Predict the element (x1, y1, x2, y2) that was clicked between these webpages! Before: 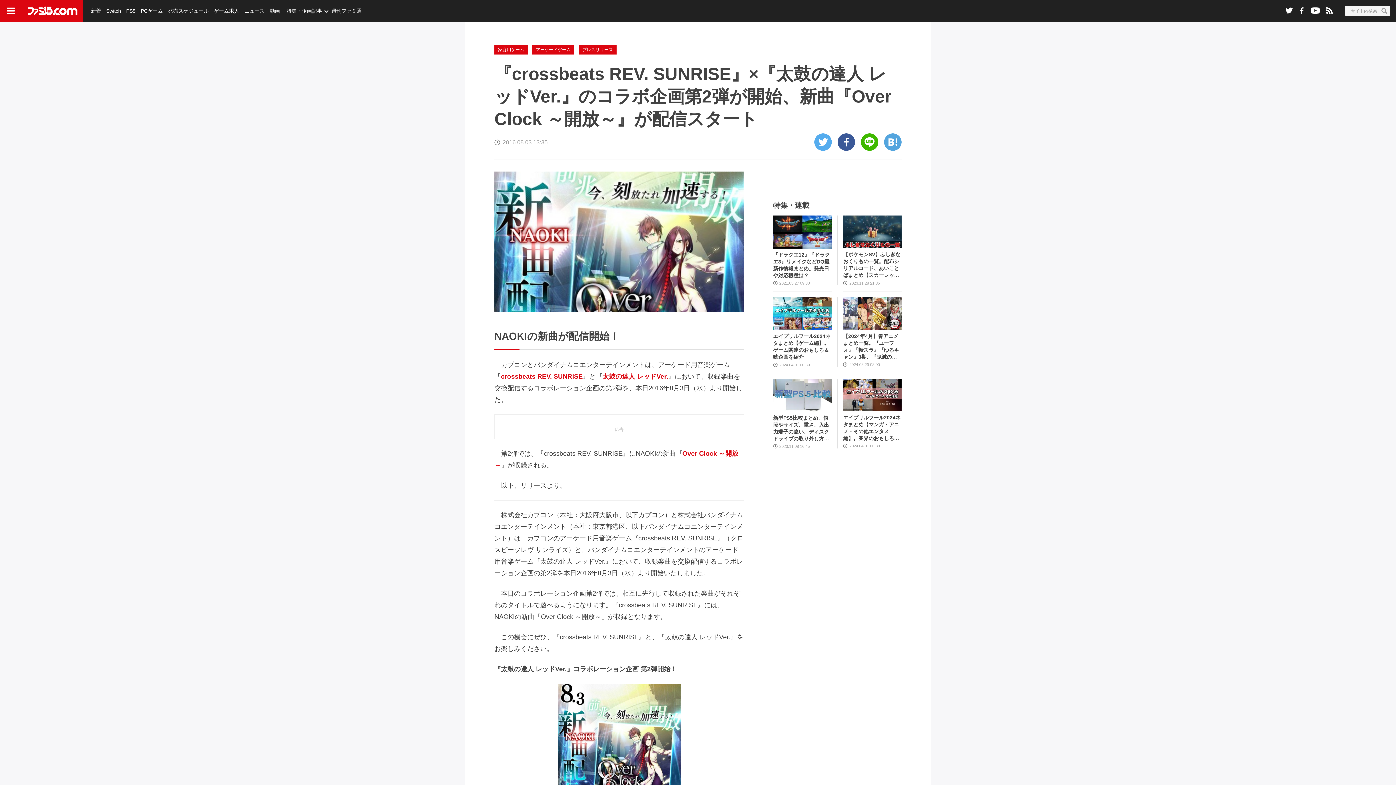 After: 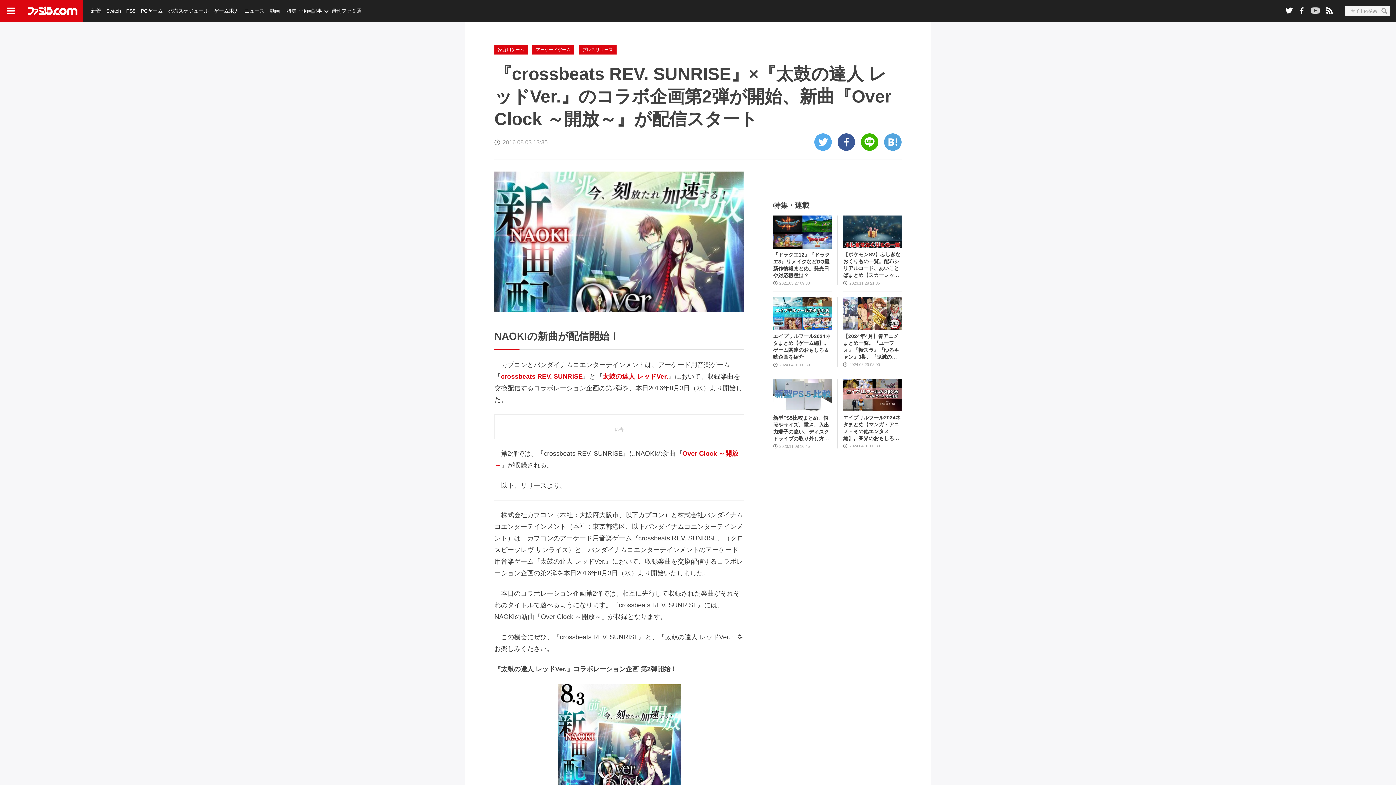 Action: bbox: (1308, 0, 1322, 20)